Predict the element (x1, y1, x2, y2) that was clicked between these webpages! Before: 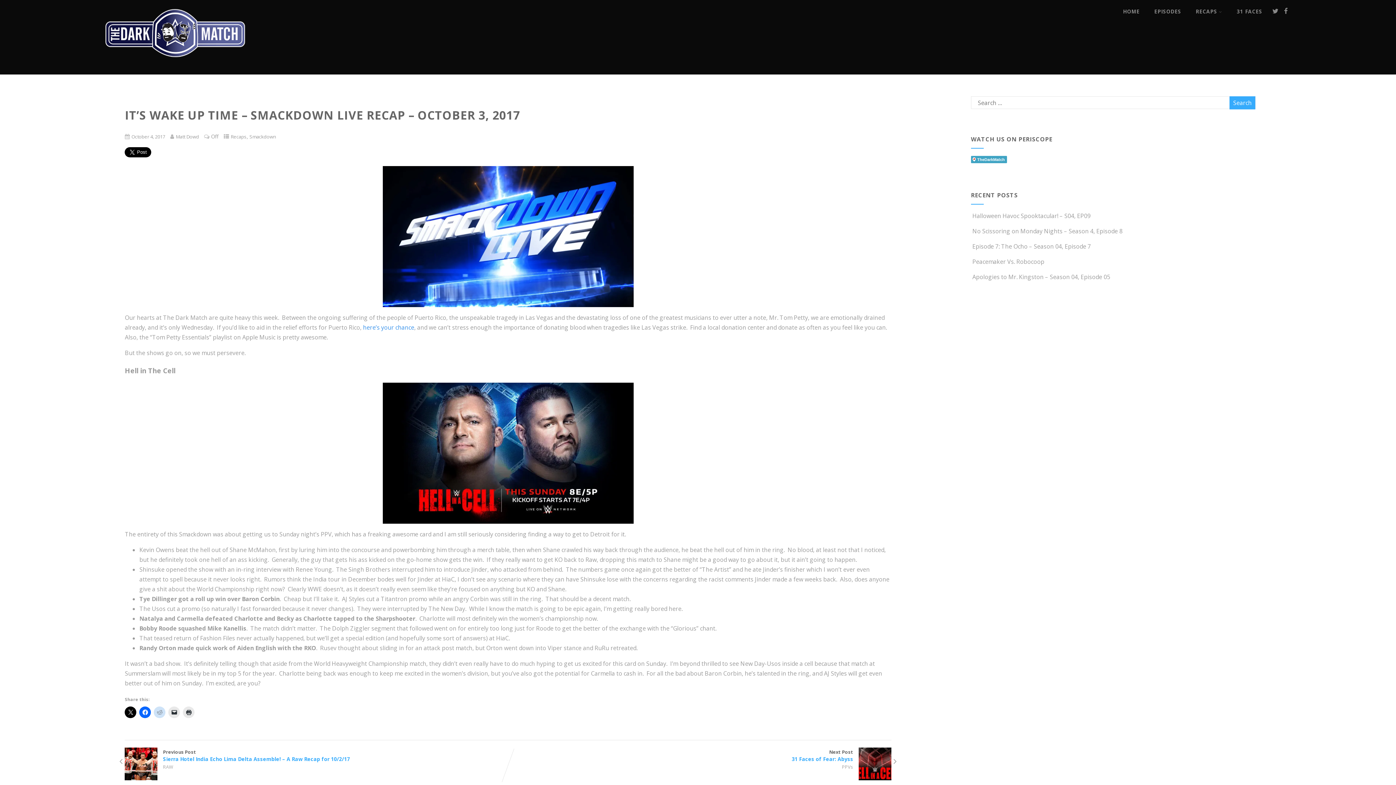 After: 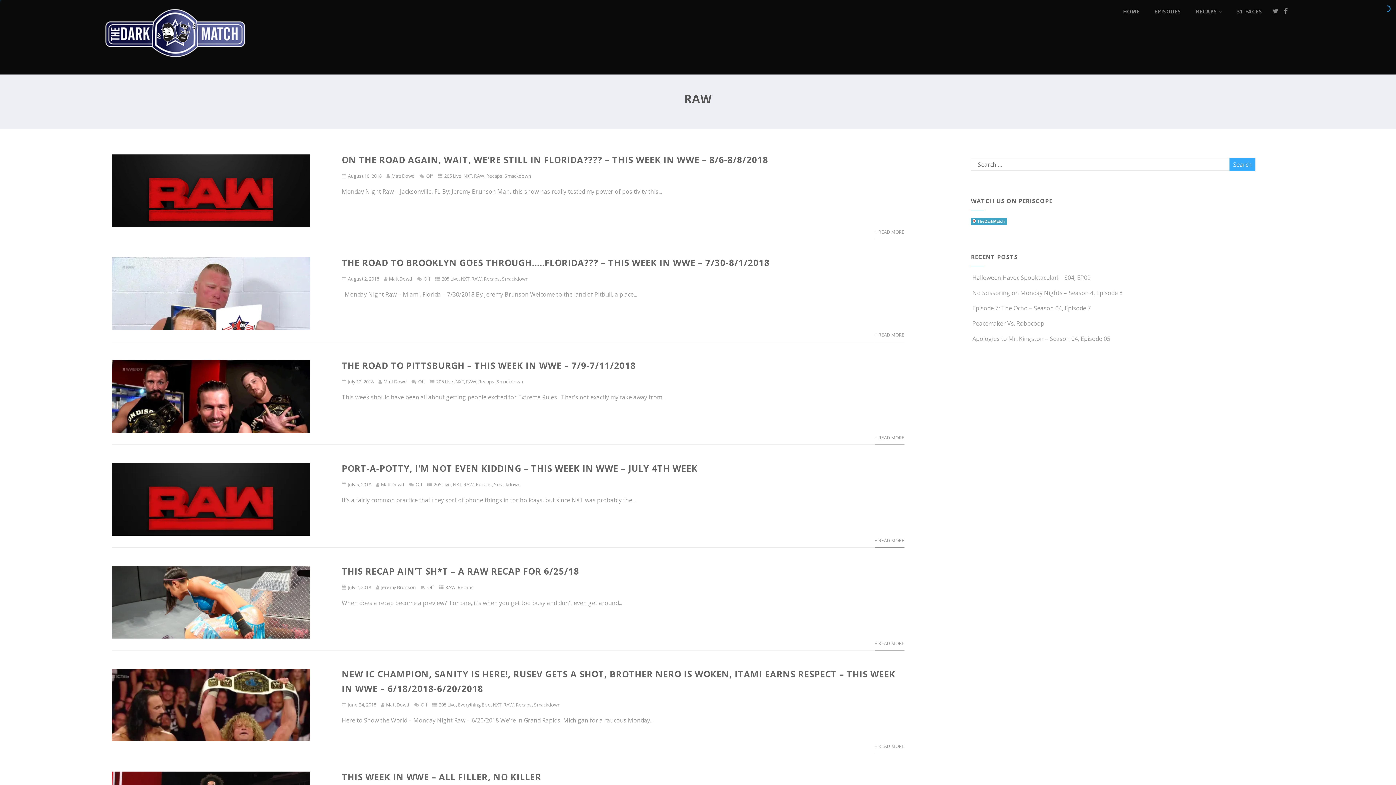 Action: bbox: (163, 764, 173, 770) label: RAW